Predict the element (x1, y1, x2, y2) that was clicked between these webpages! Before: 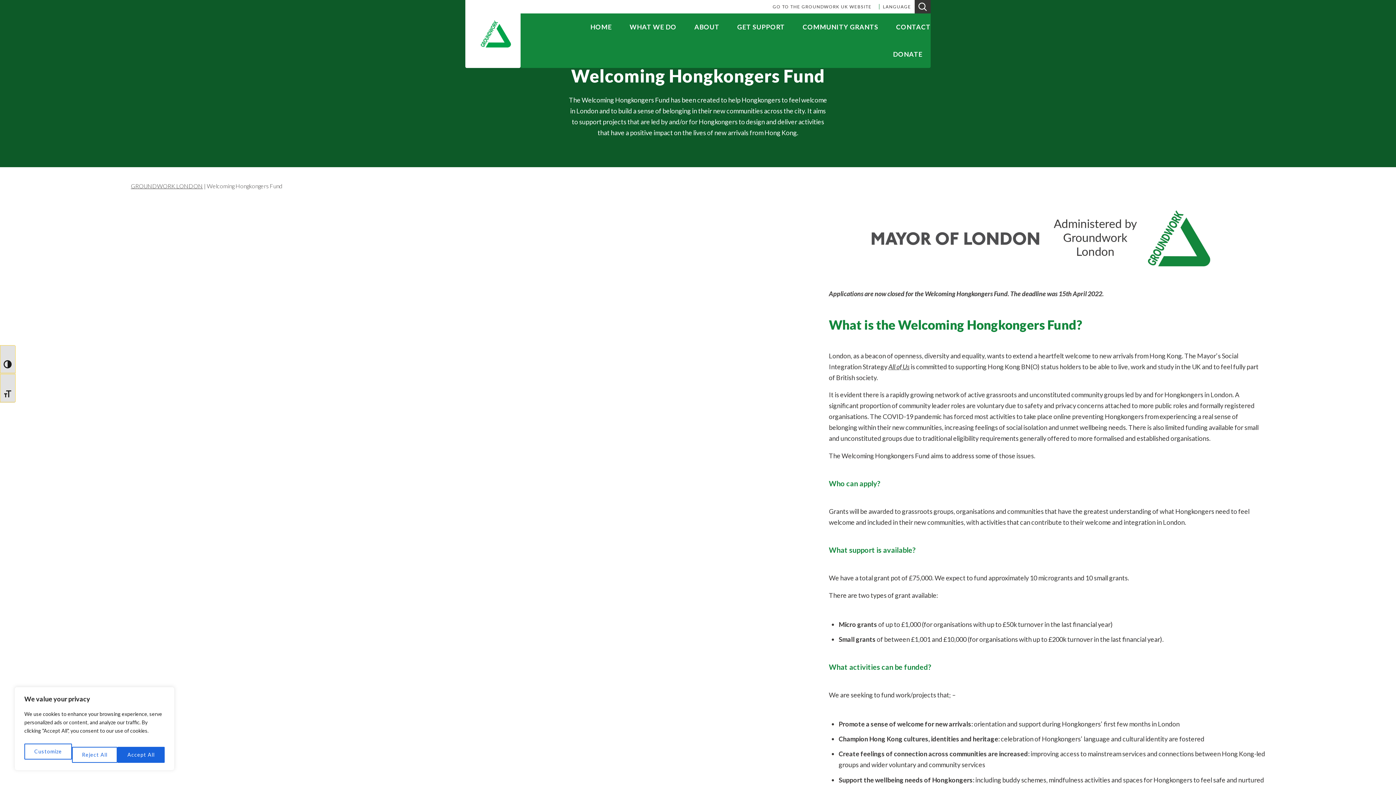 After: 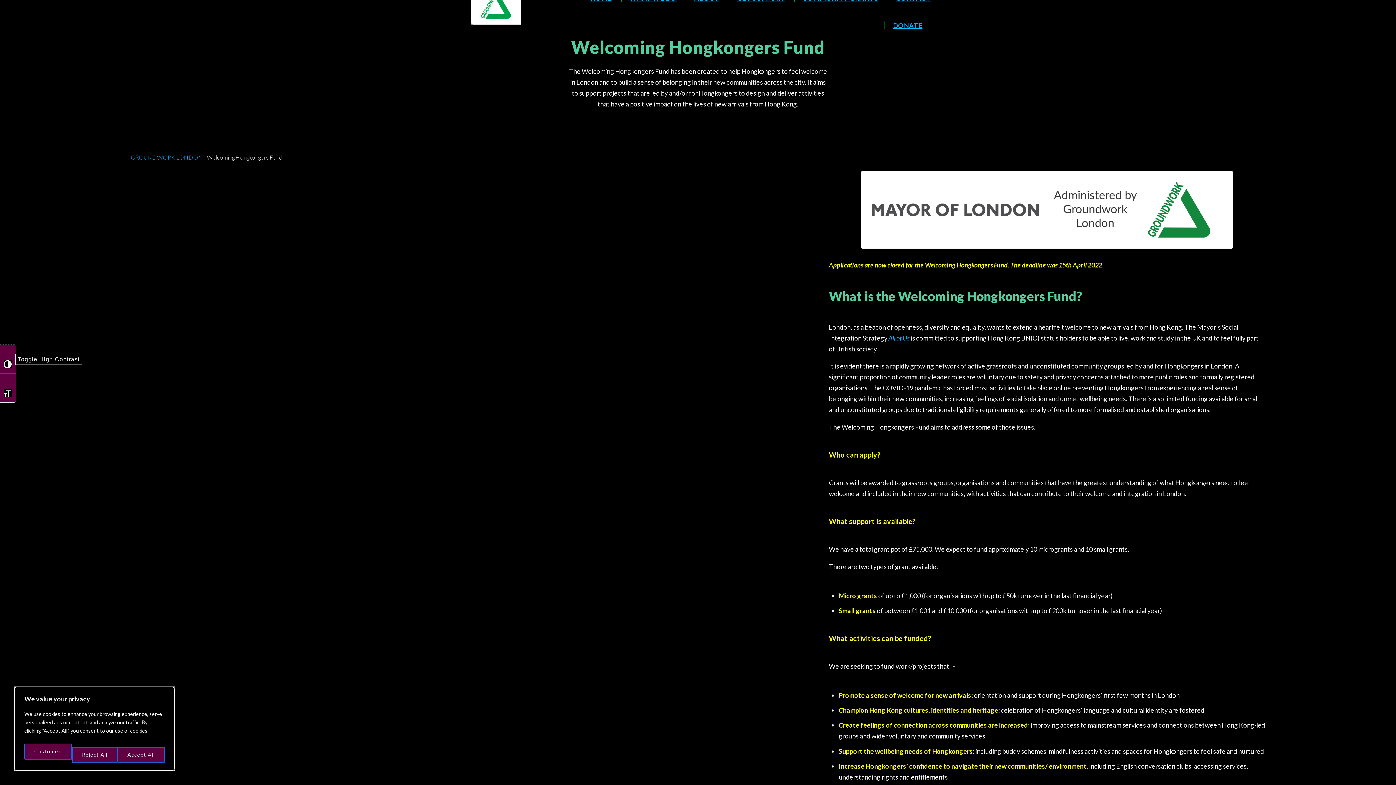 Action: bbox: (0, 345, 15, 373) label: TOGGLE HIGH CONTRAST